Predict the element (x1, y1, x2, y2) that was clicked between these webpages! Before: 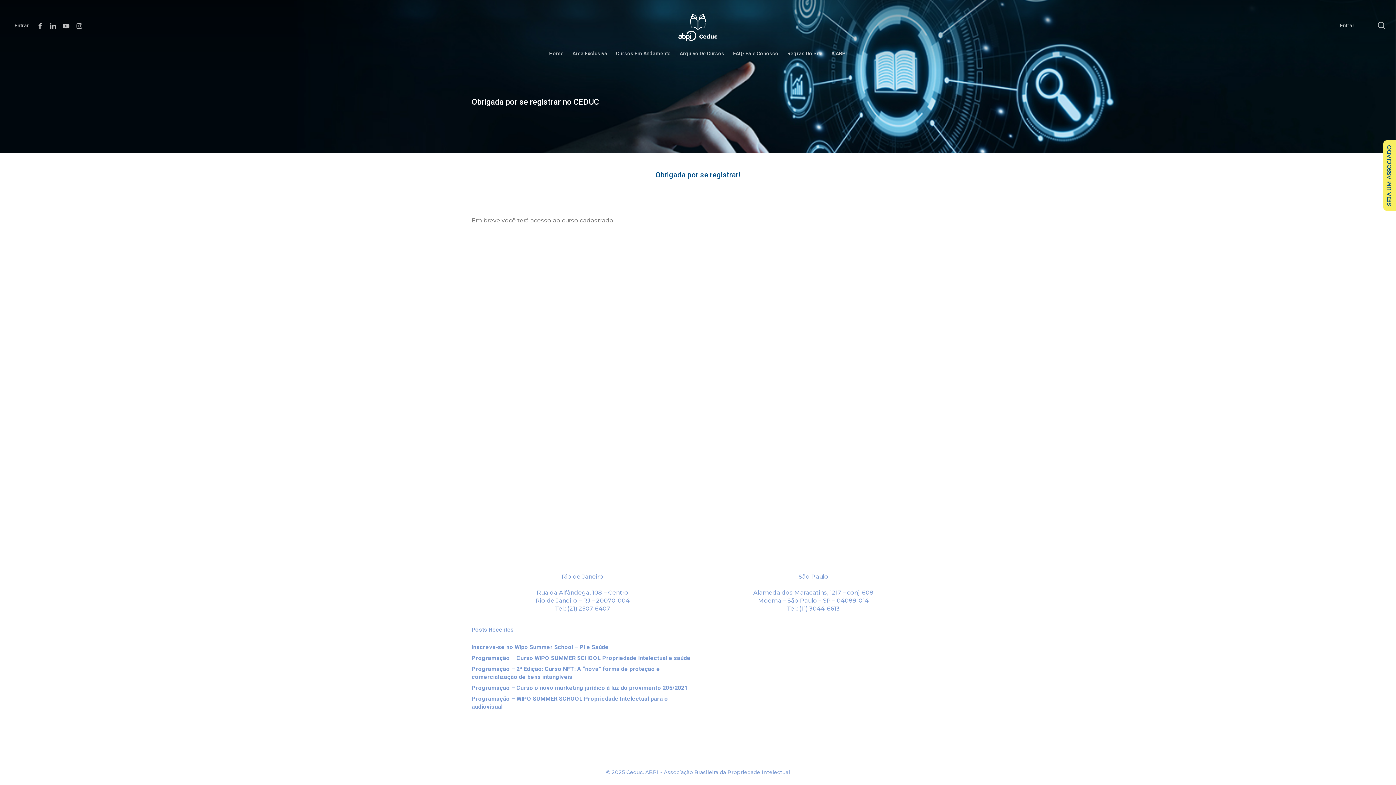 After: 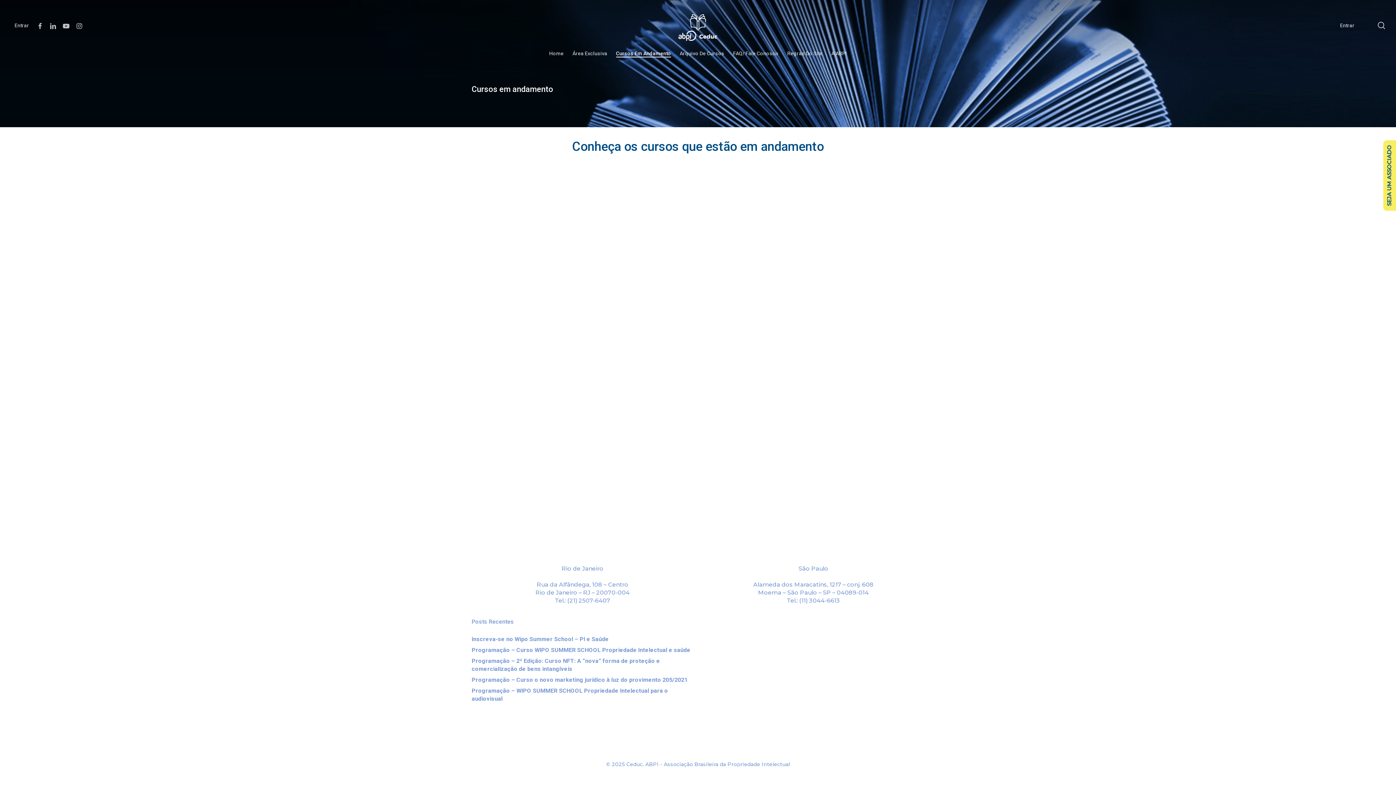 Action: label: Cursos Em Andamento bbox: (616, 50, 671, 56)